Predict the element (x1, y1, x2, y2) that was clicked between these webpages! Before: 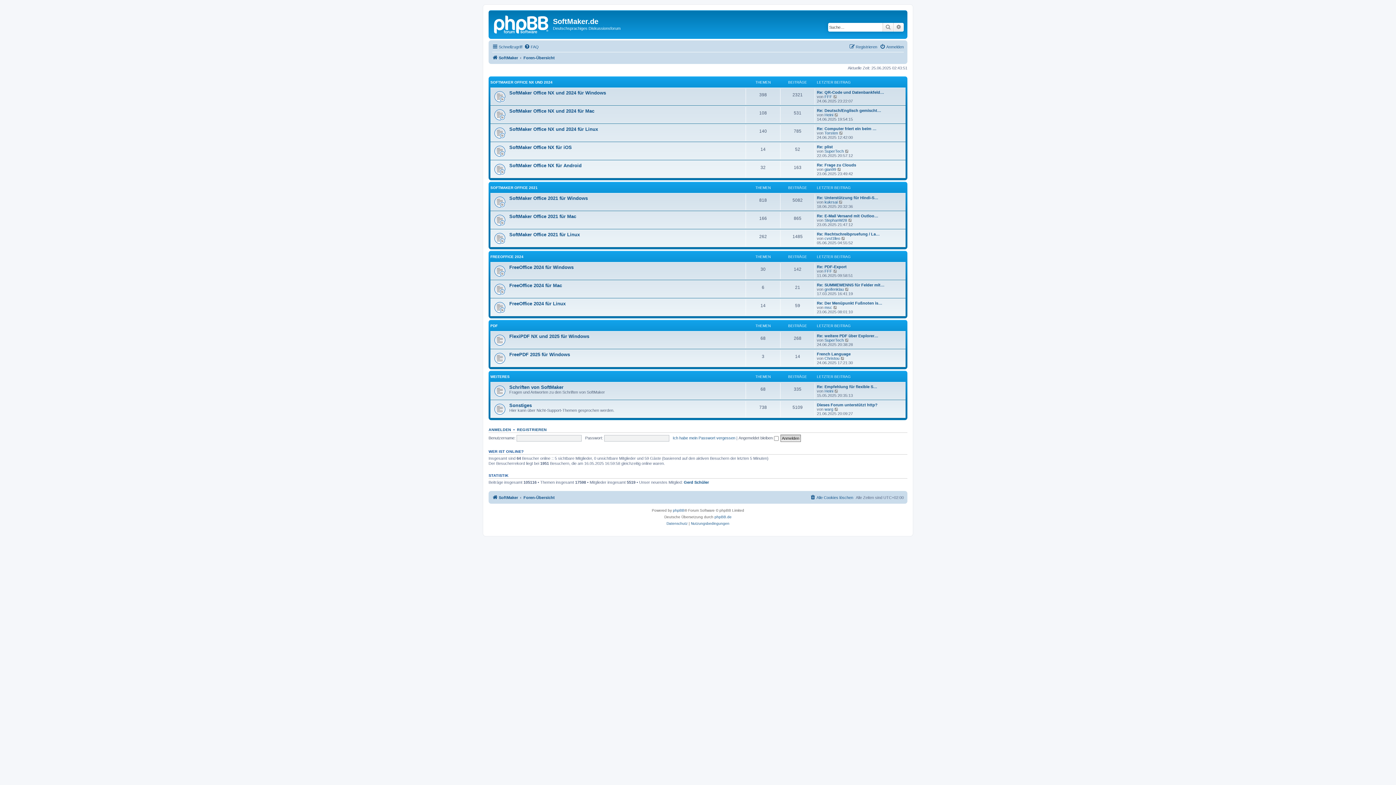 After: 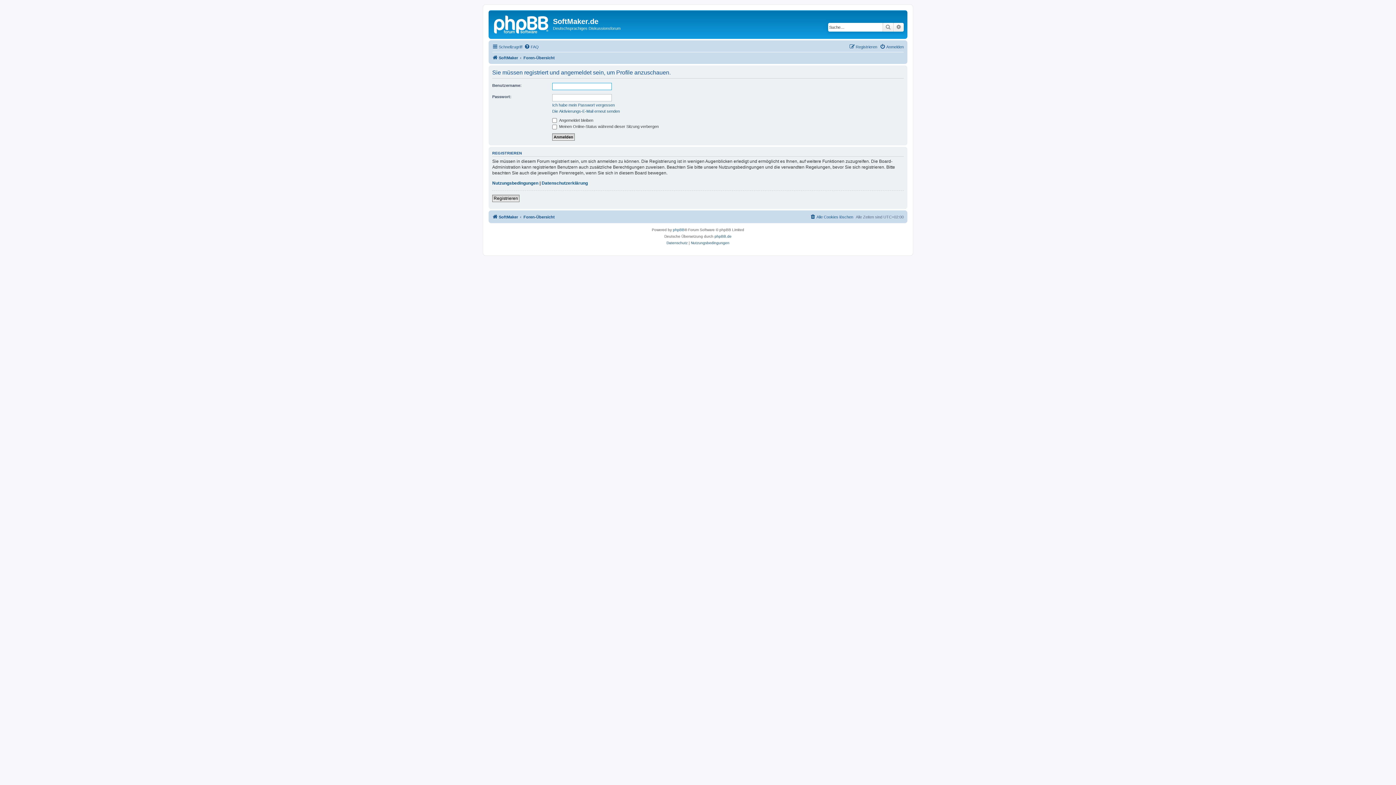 Action: bbox: (824, 269, 832, 273) label: FFF